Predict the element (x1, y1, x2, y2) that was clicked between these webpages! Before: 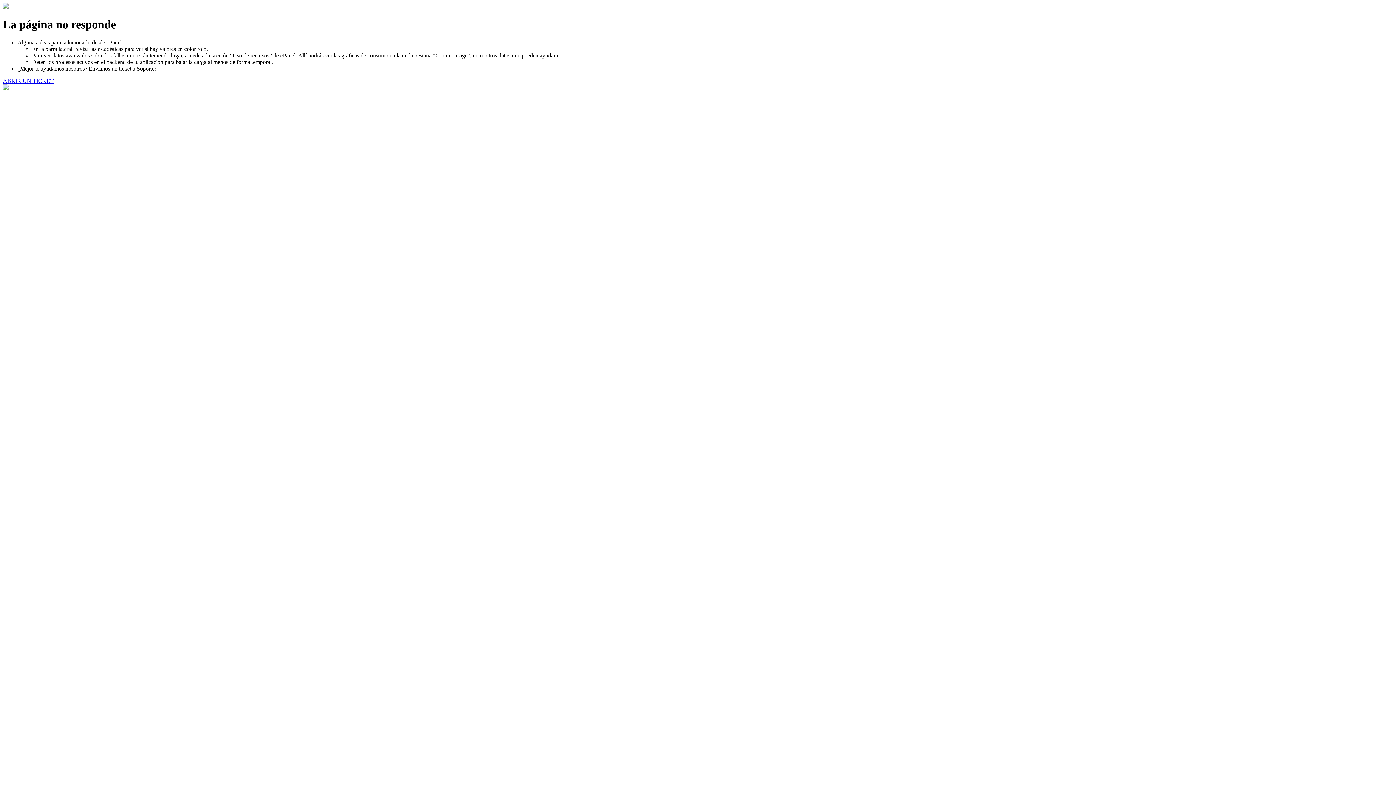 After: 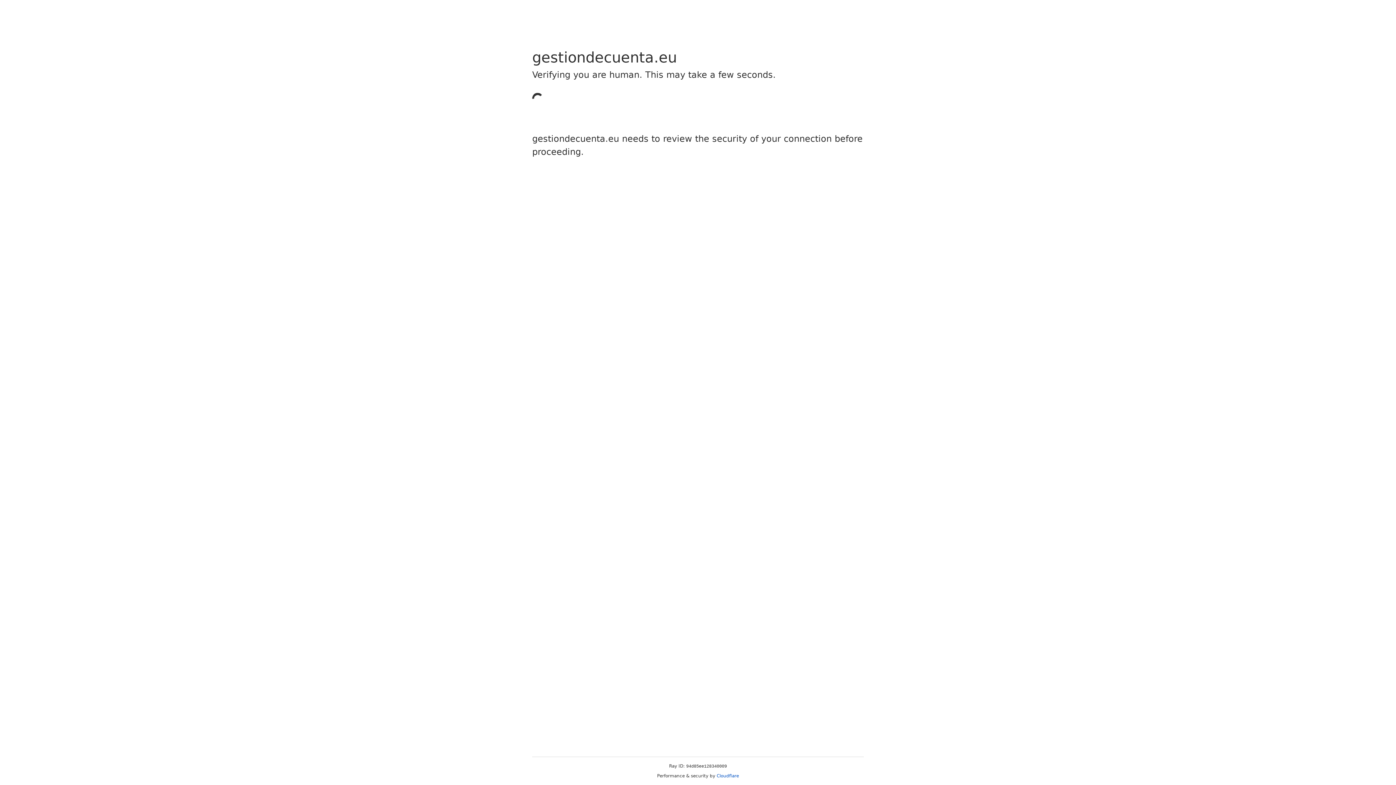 Action: label: ABRIR UN TICKET bbox: (2, 77, 53, 83)